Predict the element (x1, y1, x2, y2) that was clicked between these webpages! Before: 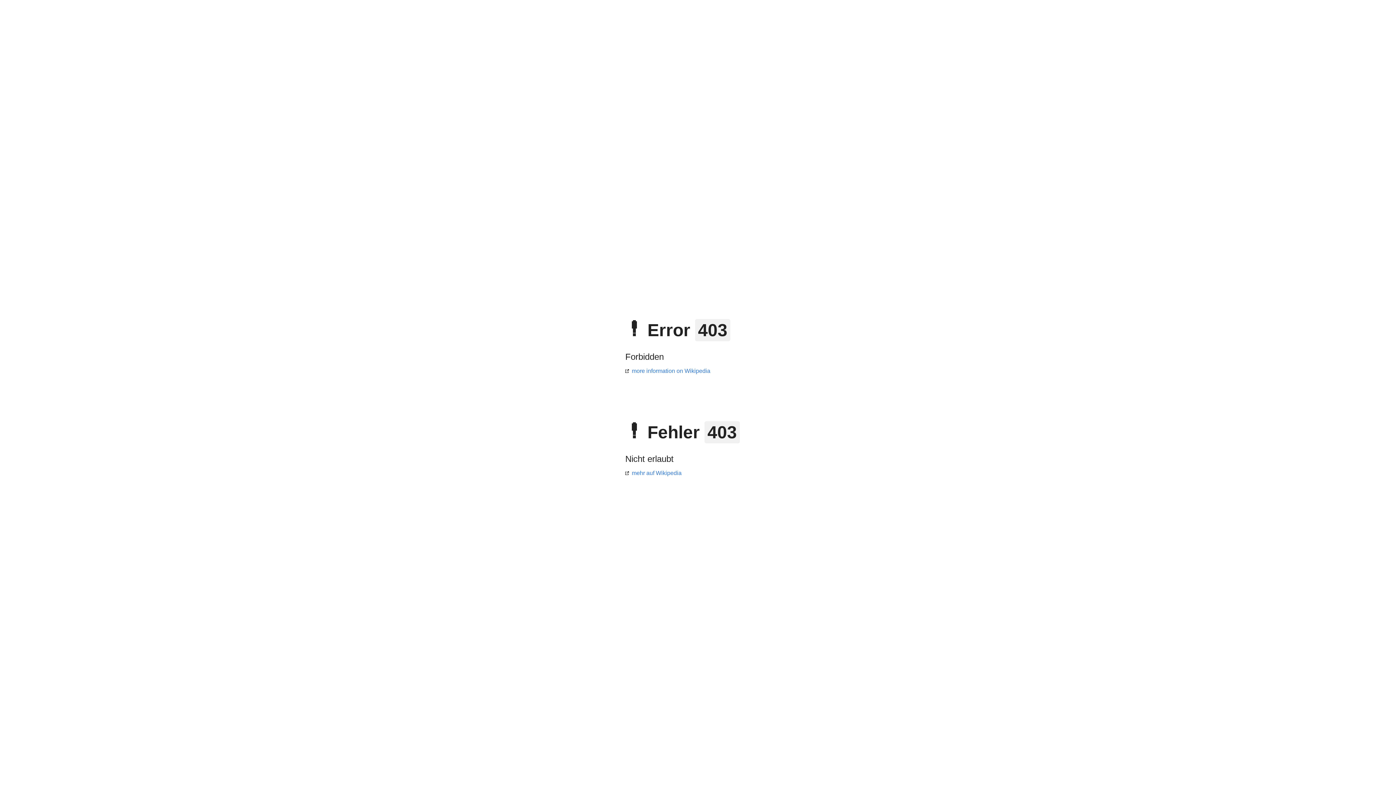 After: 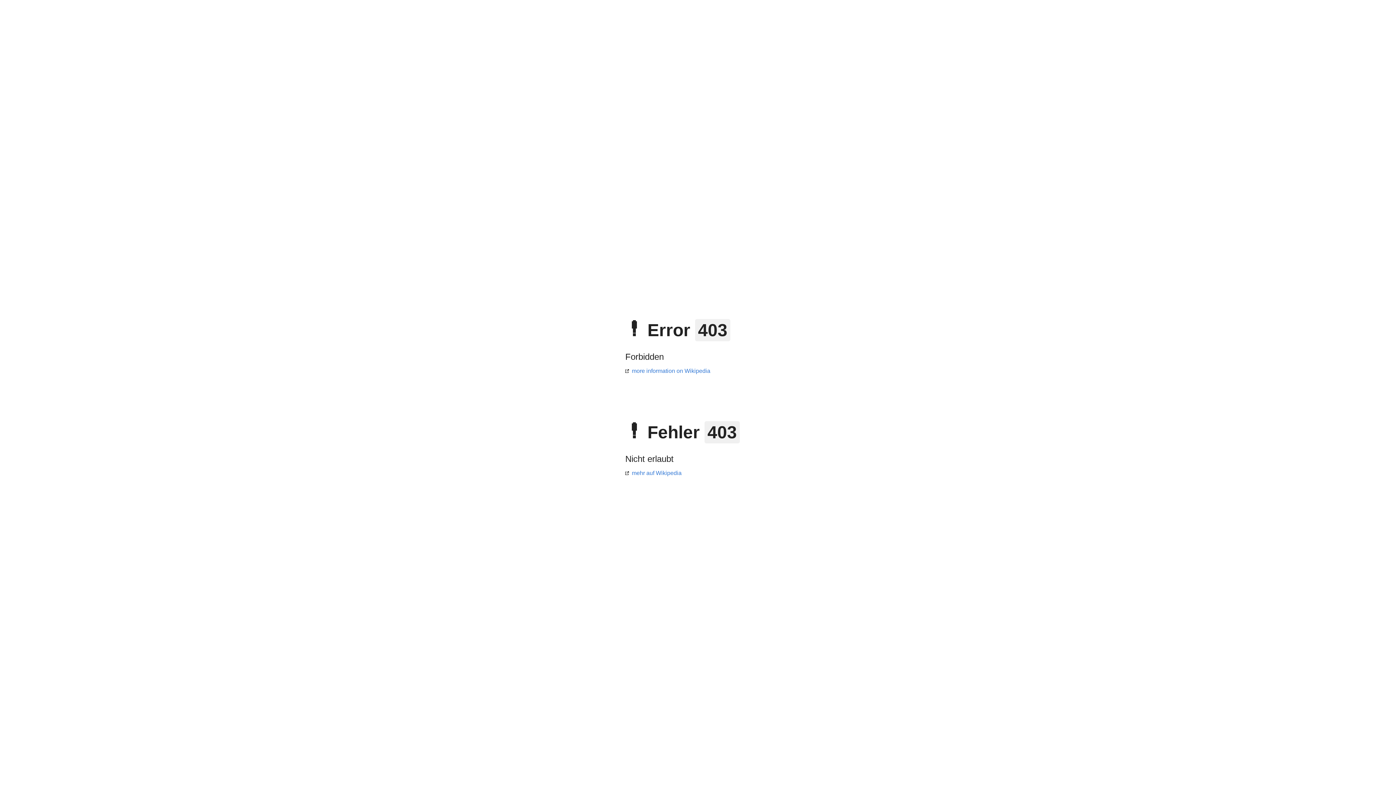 Action: label: mehr auf Wikipedia bbox: (625, 470, 681, 476)